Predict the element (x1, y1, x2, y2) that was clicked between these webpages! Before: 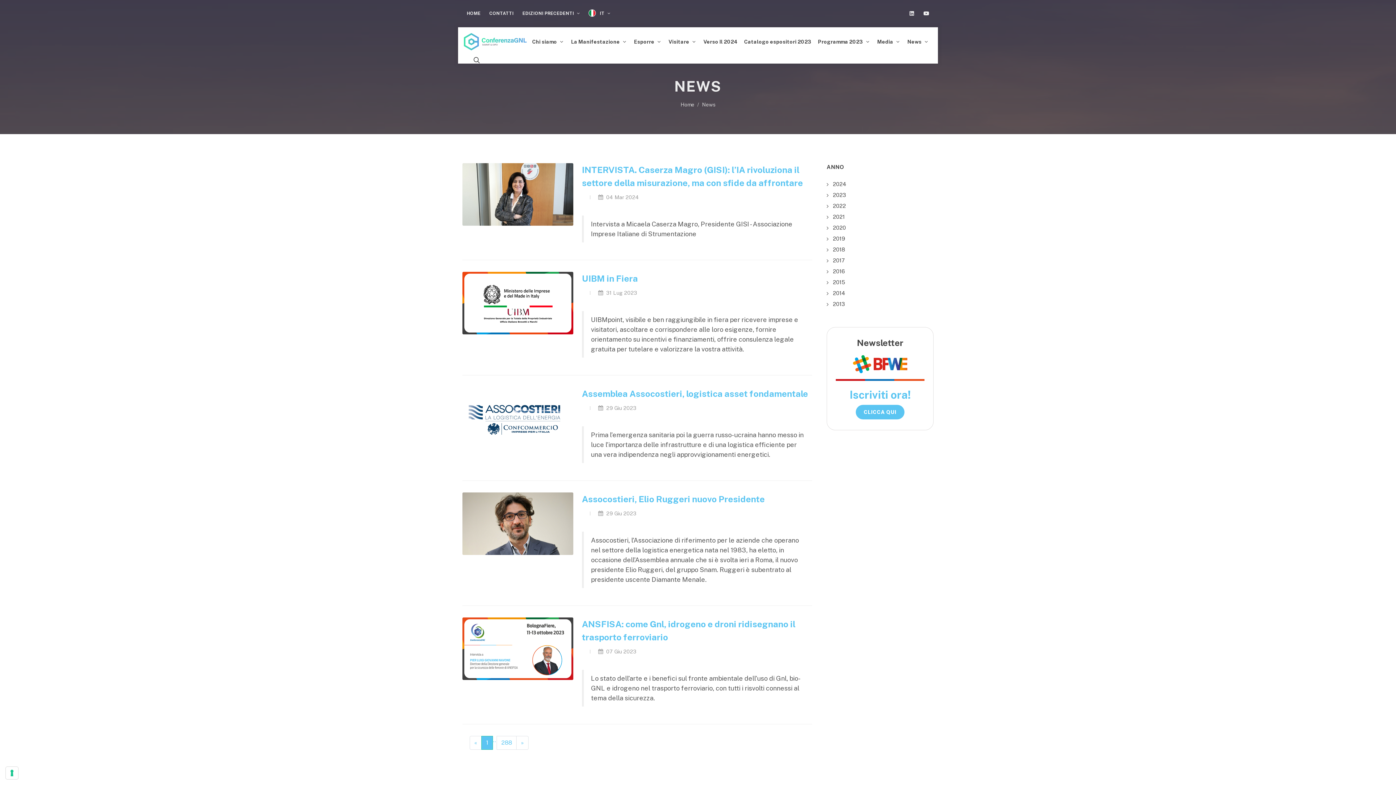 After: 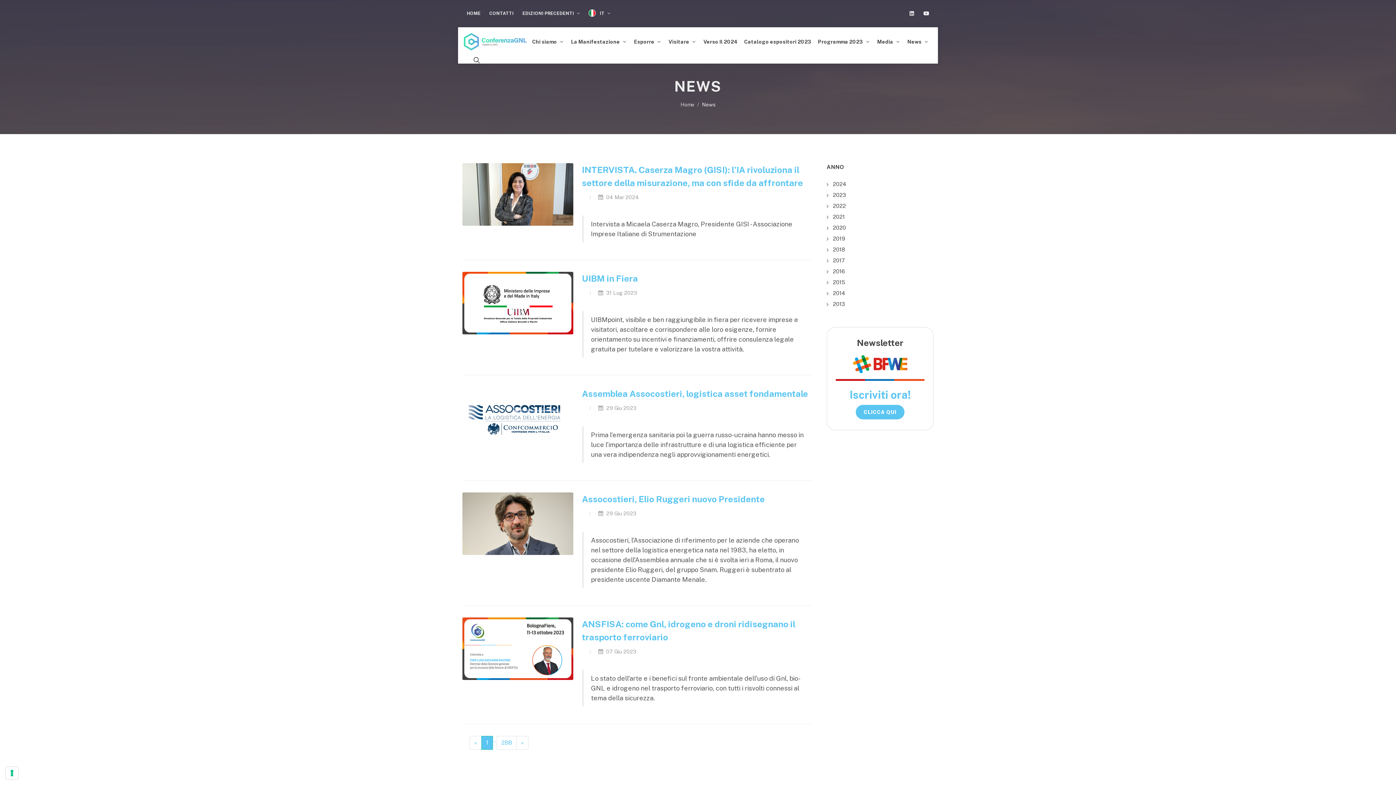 Action: bbox: (702, 101, 715, 107) label: News